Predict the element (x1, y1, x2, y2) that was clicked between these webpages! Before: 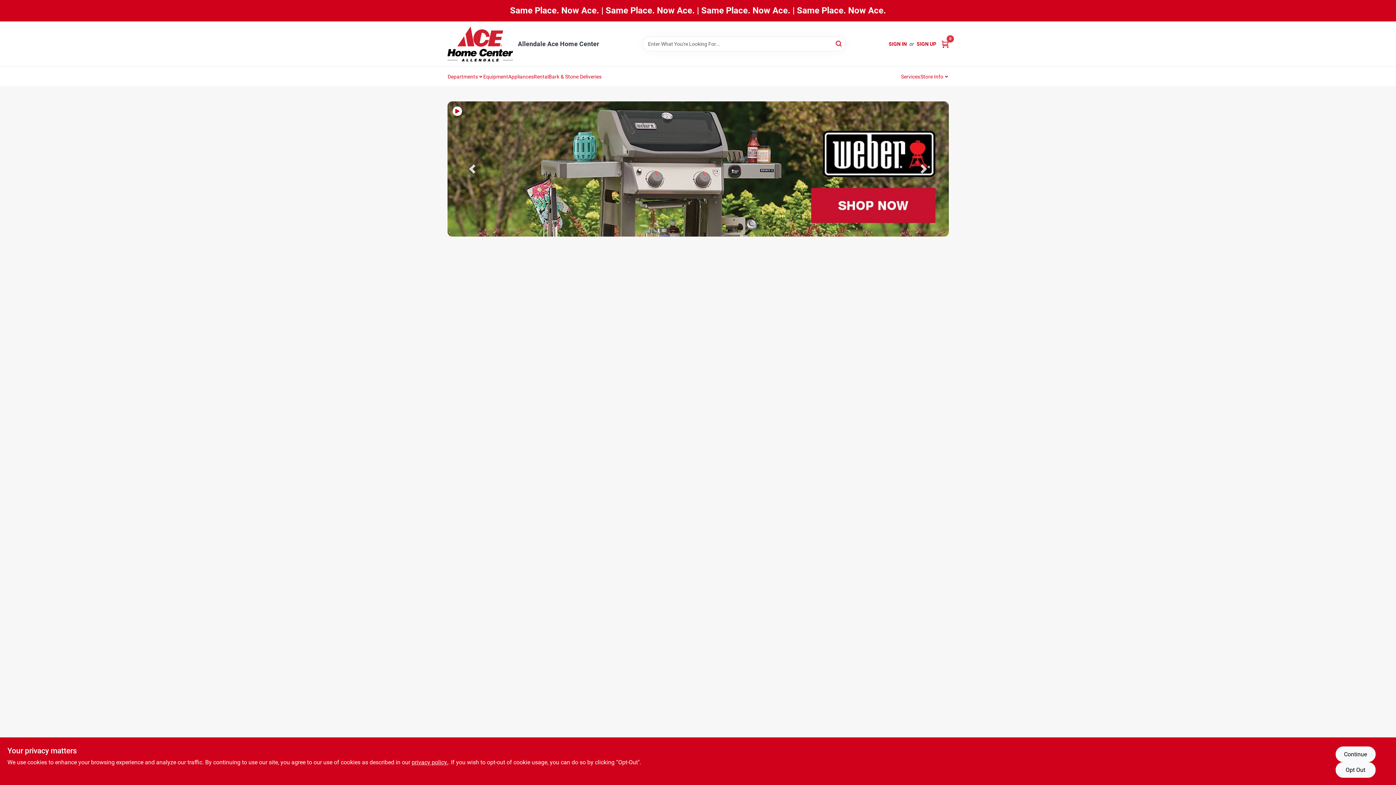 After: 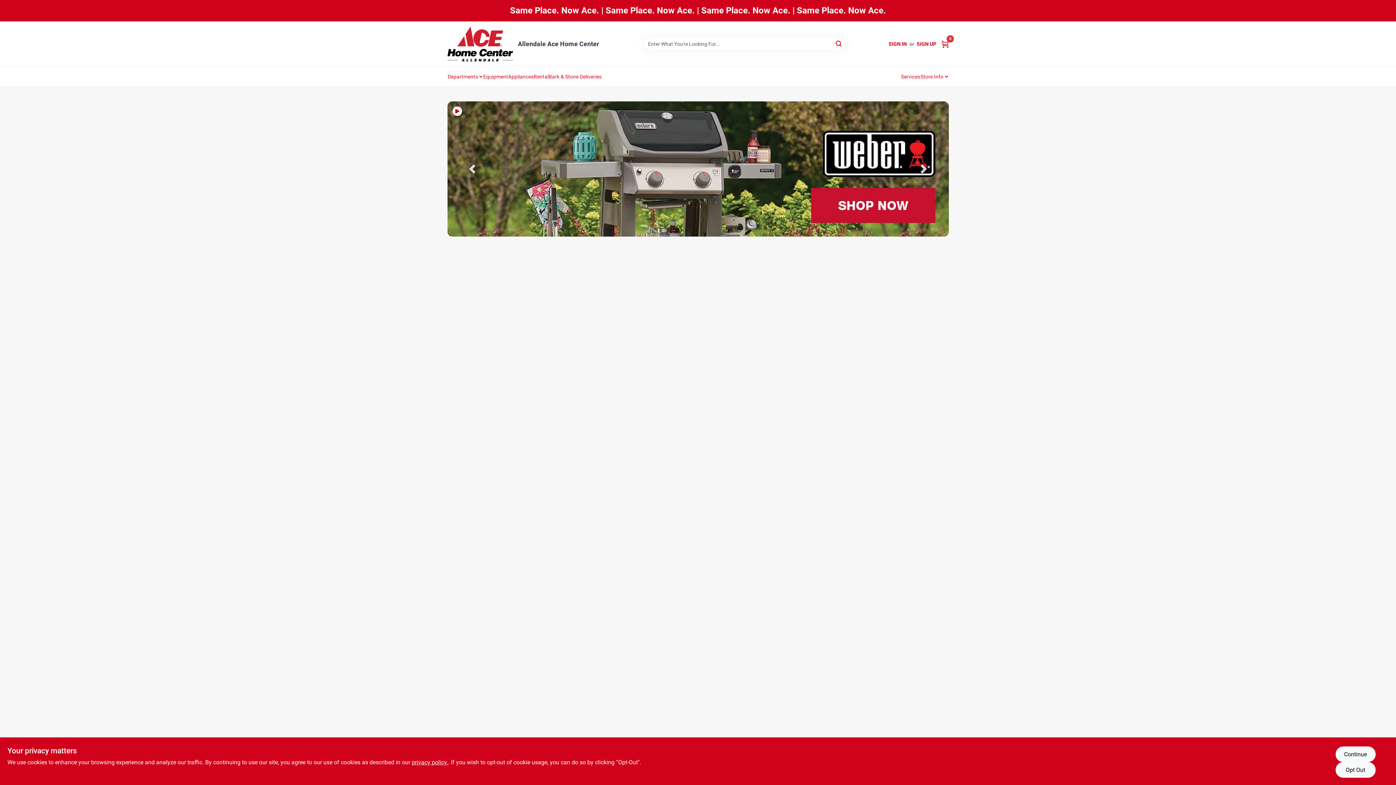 Action: label: Next Slide bbox: (919, 164, 928, 173)